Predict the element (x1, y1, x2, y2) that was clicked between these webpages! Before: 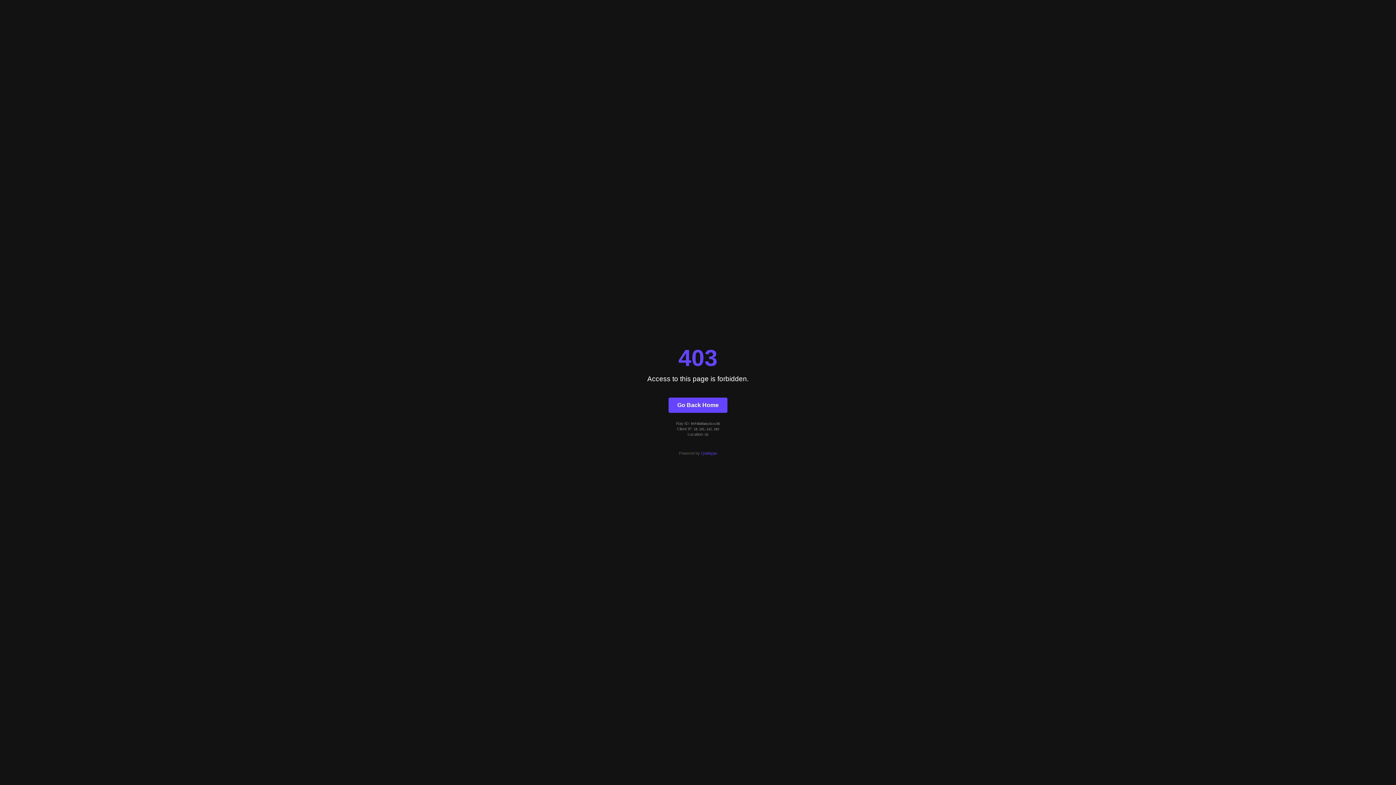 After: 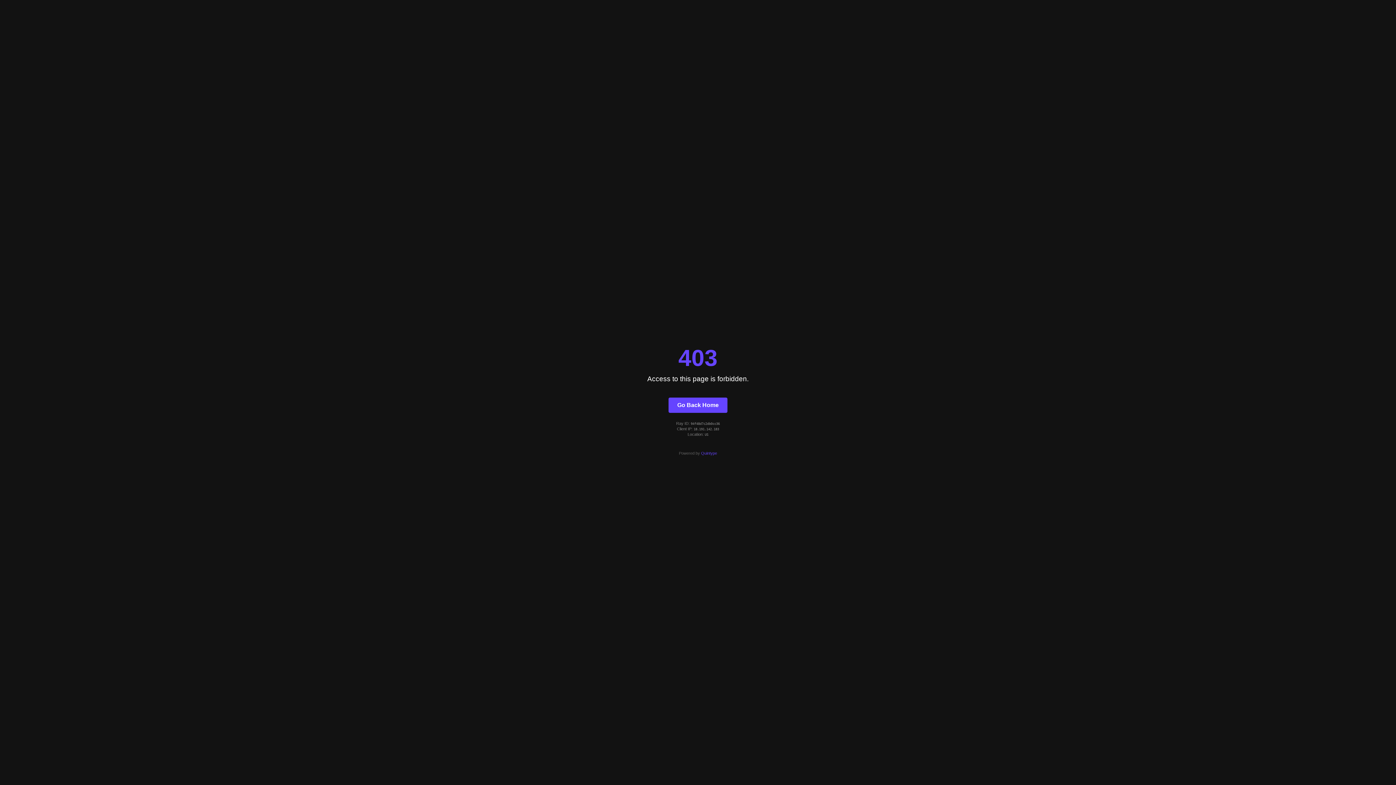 Action: bbox: (668, 397, 727, 412) label: Go Back Home